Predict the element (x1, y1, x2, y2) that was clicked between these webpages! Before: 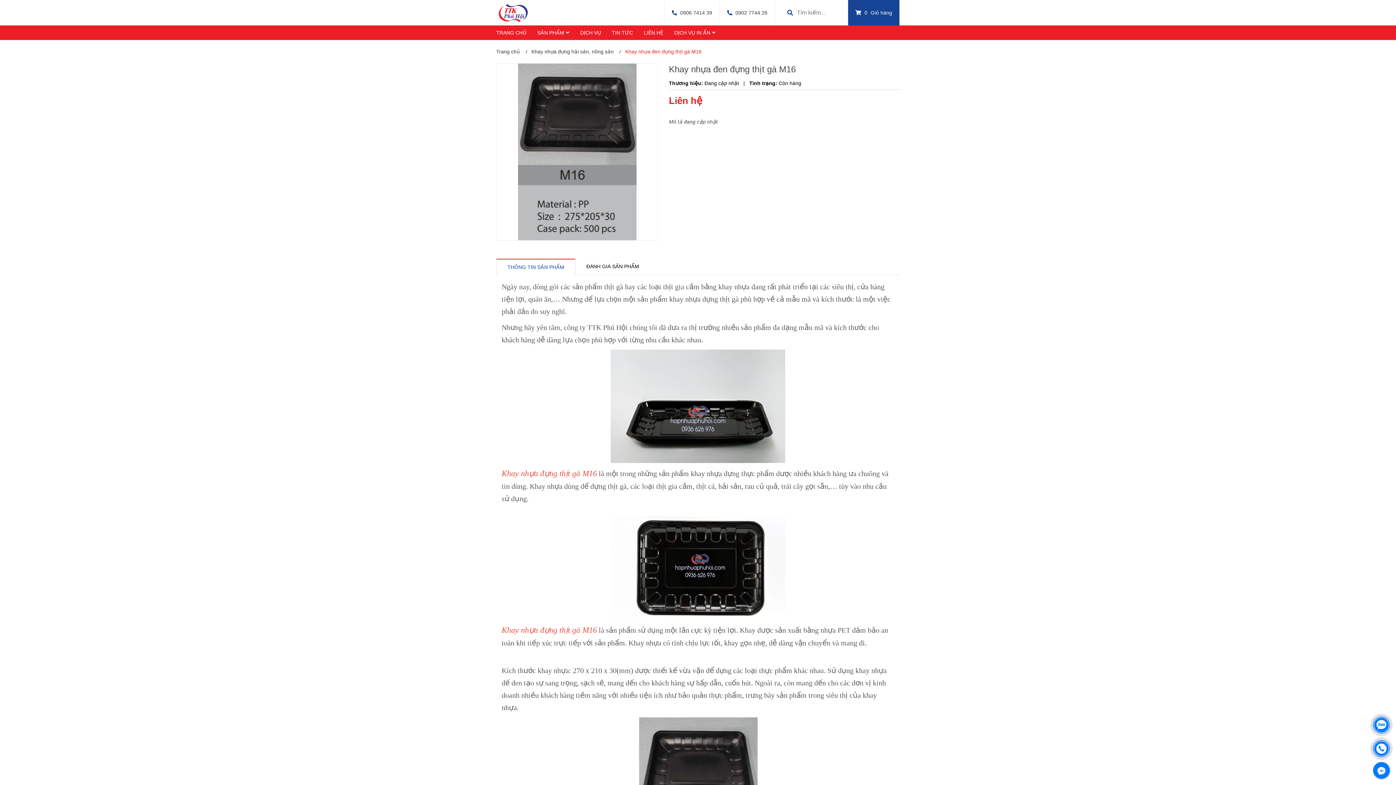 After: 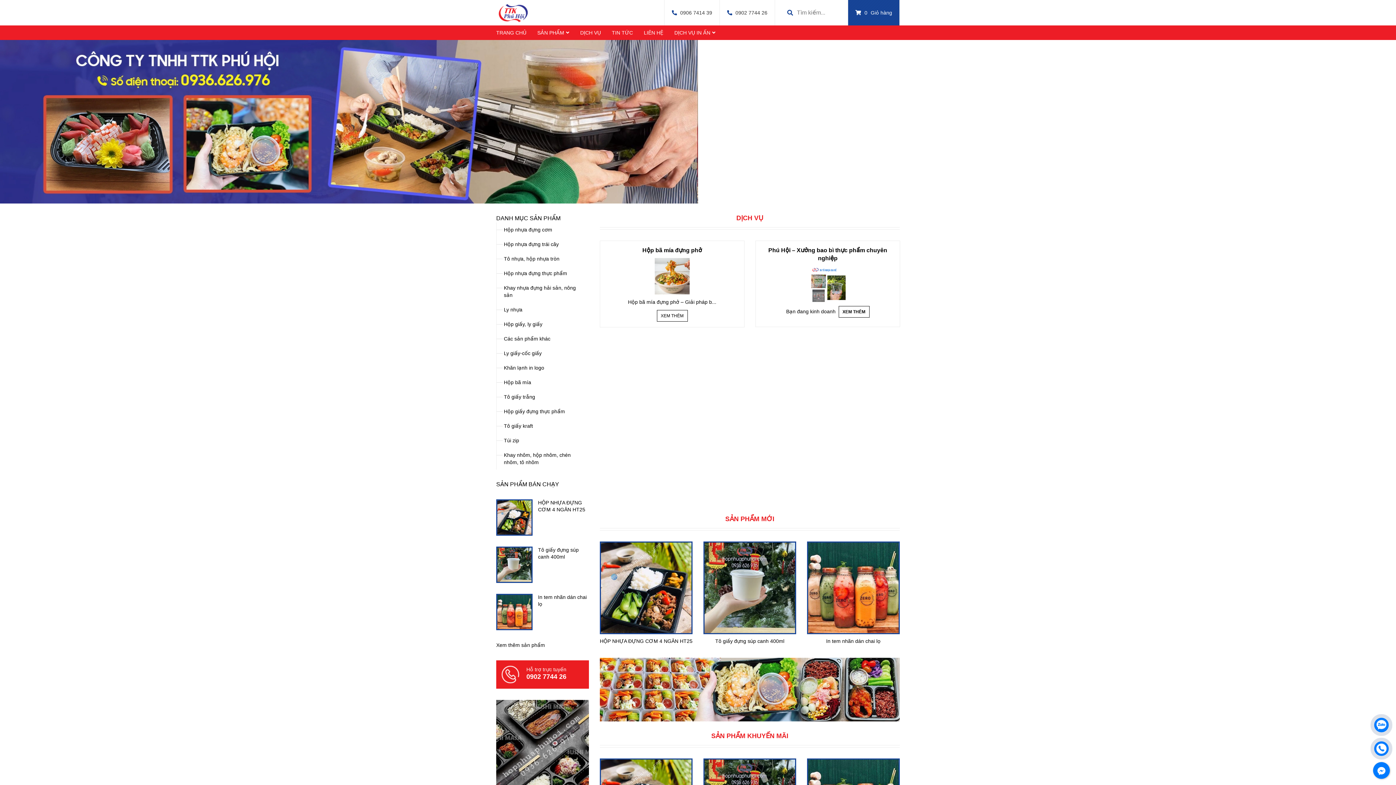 Action: label: TRANG CHỦ bbox: (496, 25, 526, 40)